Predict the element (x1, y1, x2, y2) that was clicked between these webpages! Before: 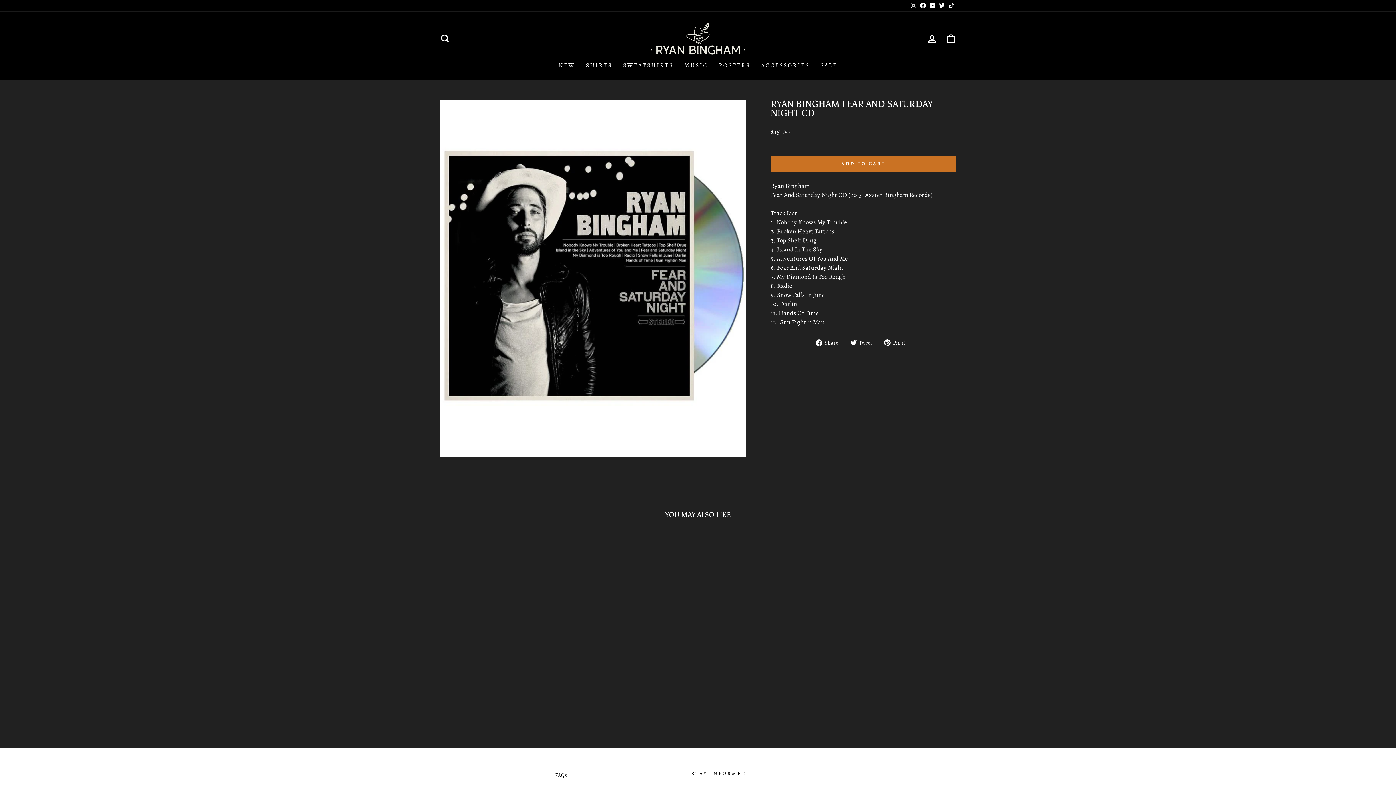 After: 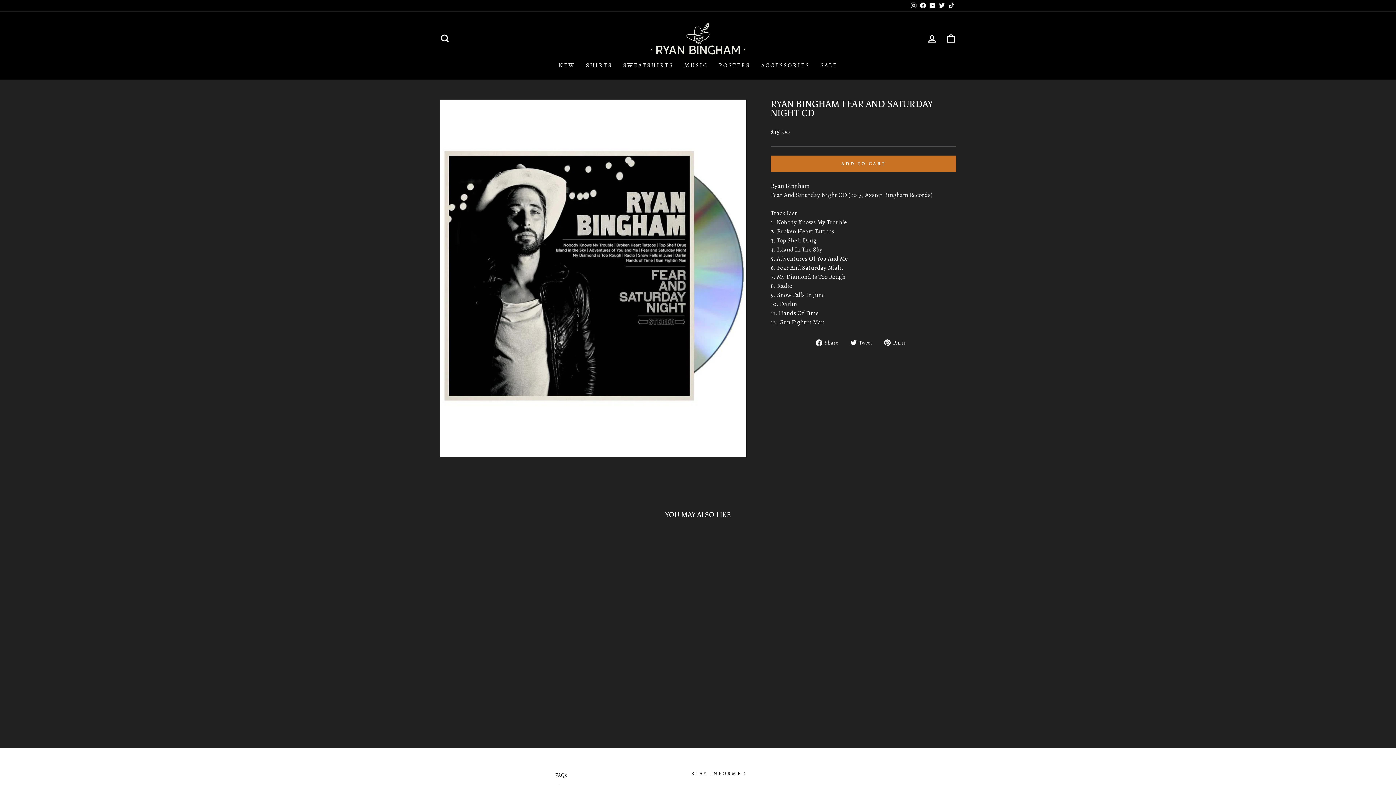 Action: bbox: (928, 0, 937, 11) label: YouTube